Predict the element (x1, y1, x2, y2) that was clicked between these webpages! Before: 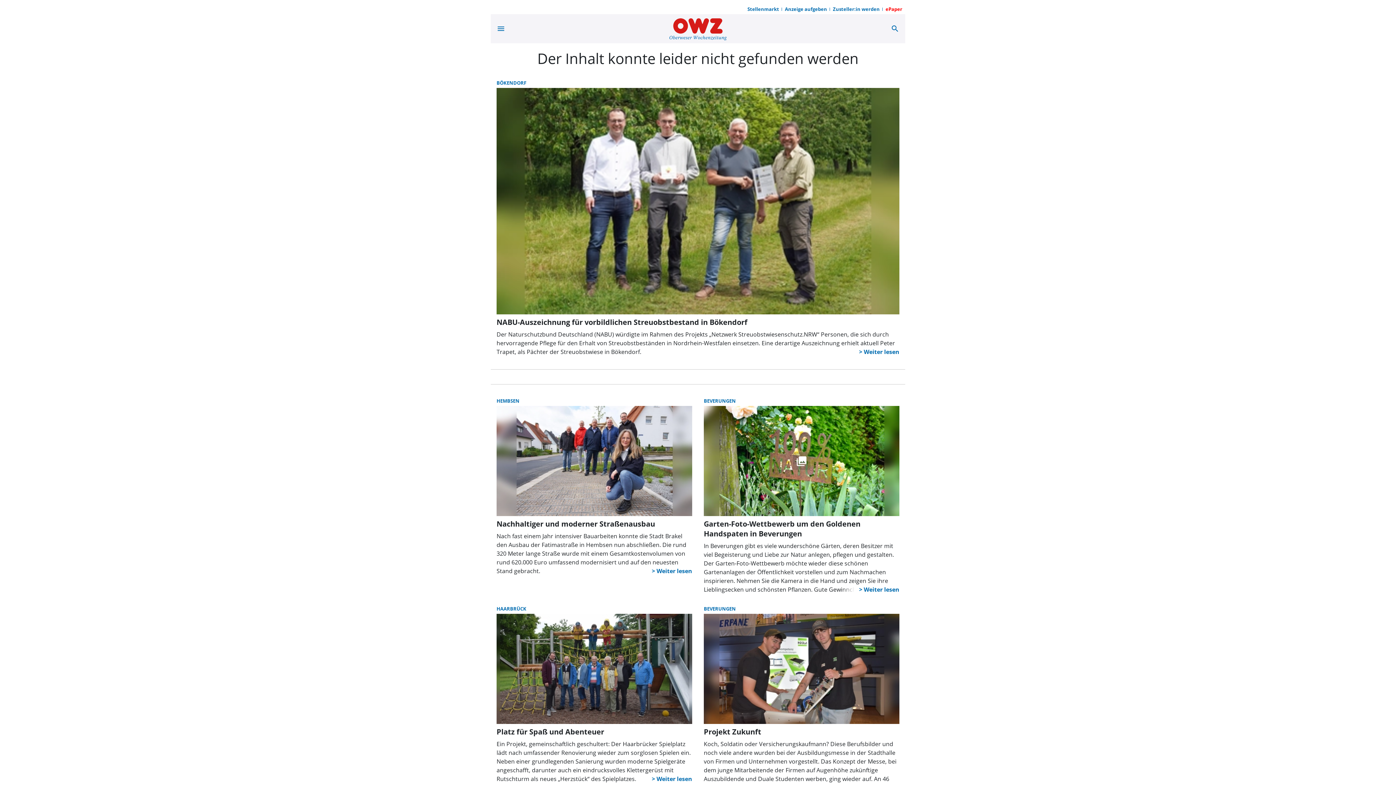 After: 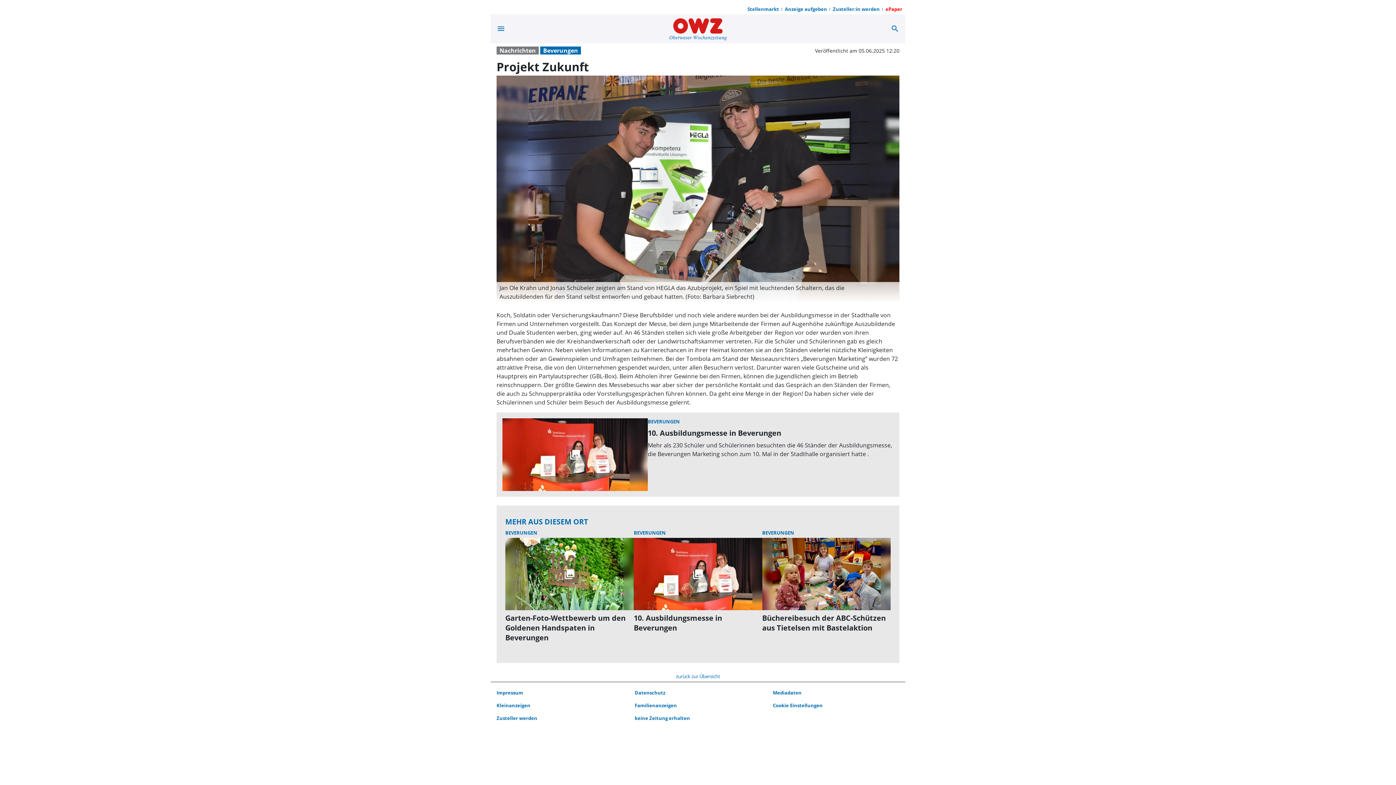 Action: bbox: (704, 614, 899, 792) label: Projekt Zukunft
Koch, Soldatin oder Versicherungskaufmann? Diese Berufsbilder und noch viele andere wurden bei der Ausbildungsmesse in der Stadthalle von Firmen und Unternehmen vorgestellt. Das Konzept der Messe, bei dem junge Mitarbeitende der Firmen auf Augenhöhe zukünftige Auszubildende und Duale Studenten werben, ging wieder auf. An 46 Ständen stellen sich viele große Arbeitgeber der Region vor oder wurden von ihren Berufsverbänden wie der Kreishandwerkerschaft oder der Landwirtschaftskammer vertreten. Für die Schüler und Schülerinnen gab es gleich mehrfachen Gewinn. Neben vielen Informationen zu Karrierechancen in ihrer Heimat konnten sie an den Ständen vielerlei nützliche Kleinigkeiten absahnen oder an Gewinnspielen und Umfragen teilnehmen. Bei der Tombola am Stand der Messeausrichters „Beverungen Marketing“ wurden 72 attraktive Preise, die von den Unternehmen gespendet wurden, unter allen Besuchern verlost. Darunter waren viele Gutscheine und als Hauptpreis ein Partylautsprecher (GBL-Box). Beim Abholen ihrer Gewinne bei den Firmen, können die Jugendlichen gleich im Betrieb reinschnuppern. Der größte Gewinn des Messebesuchs war aber sicher der persönliche Kontakt und das Gespräch an den Ständen der Firmen, die auch zu Schnupperpraktika oder Vorstellungsgesprächen führen können. Da geht eine Menge in der Region! Da haben sicher viele der Schülerinnen und Schüler beim Besuch der Ausbildungsmesse gelernt.